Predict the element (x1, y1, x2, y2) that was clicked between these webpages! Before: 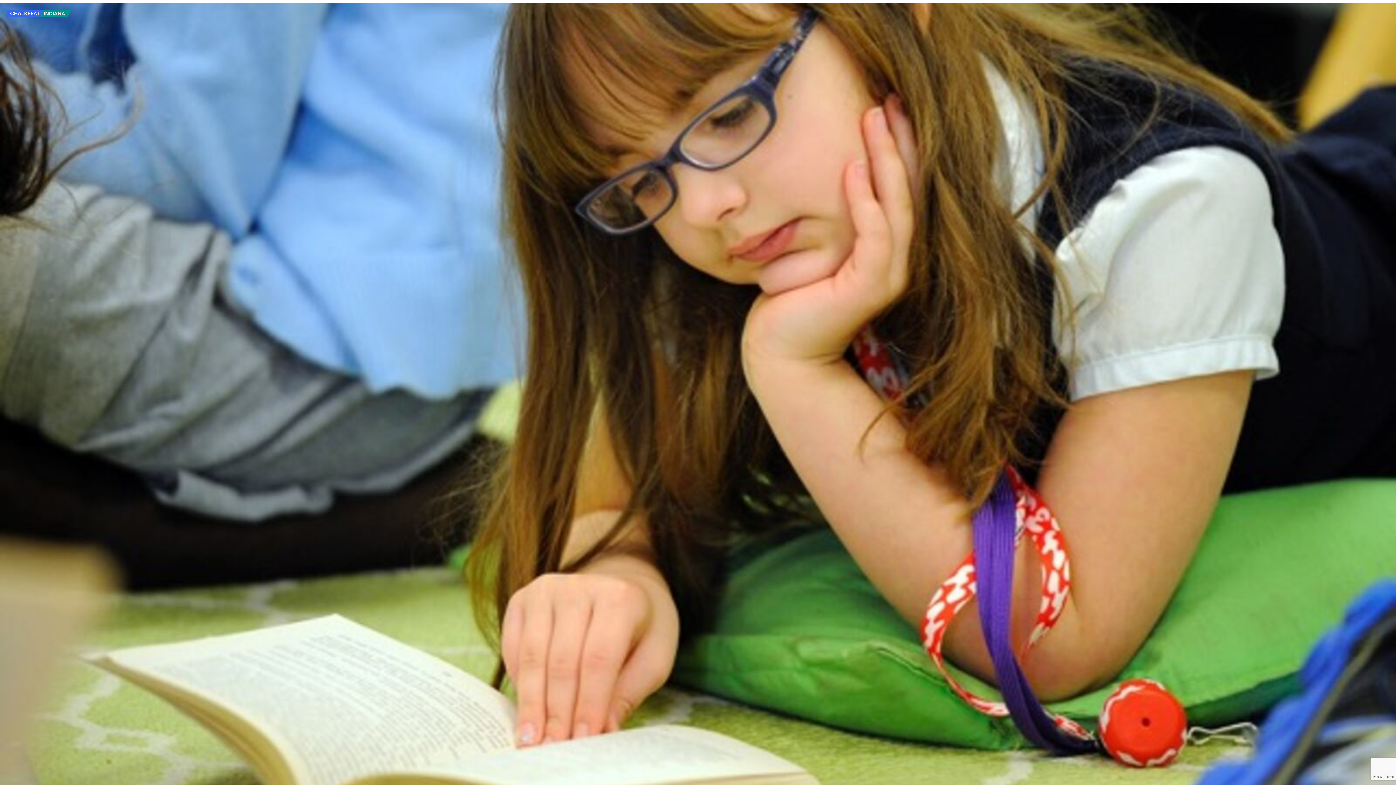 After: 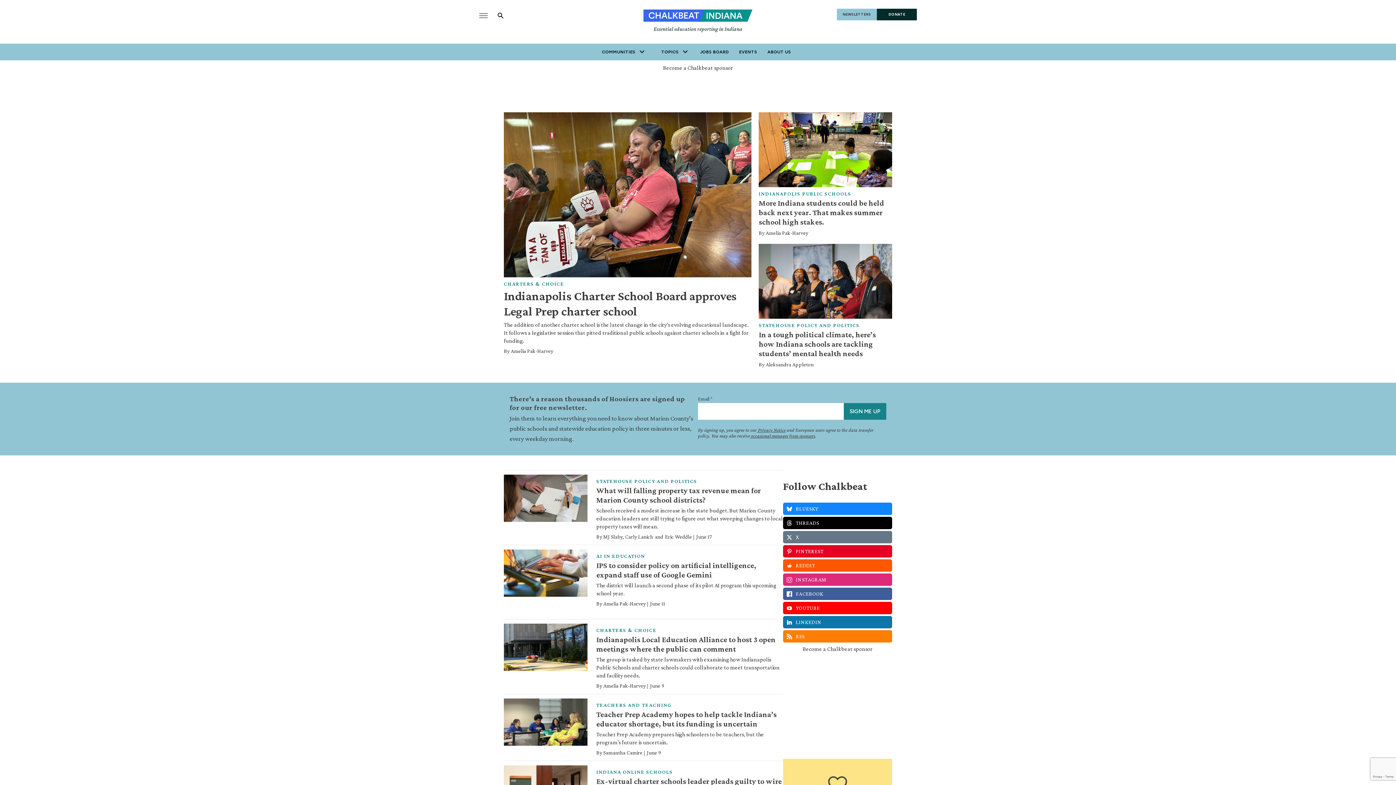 Action: bbox: (7, 13, 70, 17) label: home page